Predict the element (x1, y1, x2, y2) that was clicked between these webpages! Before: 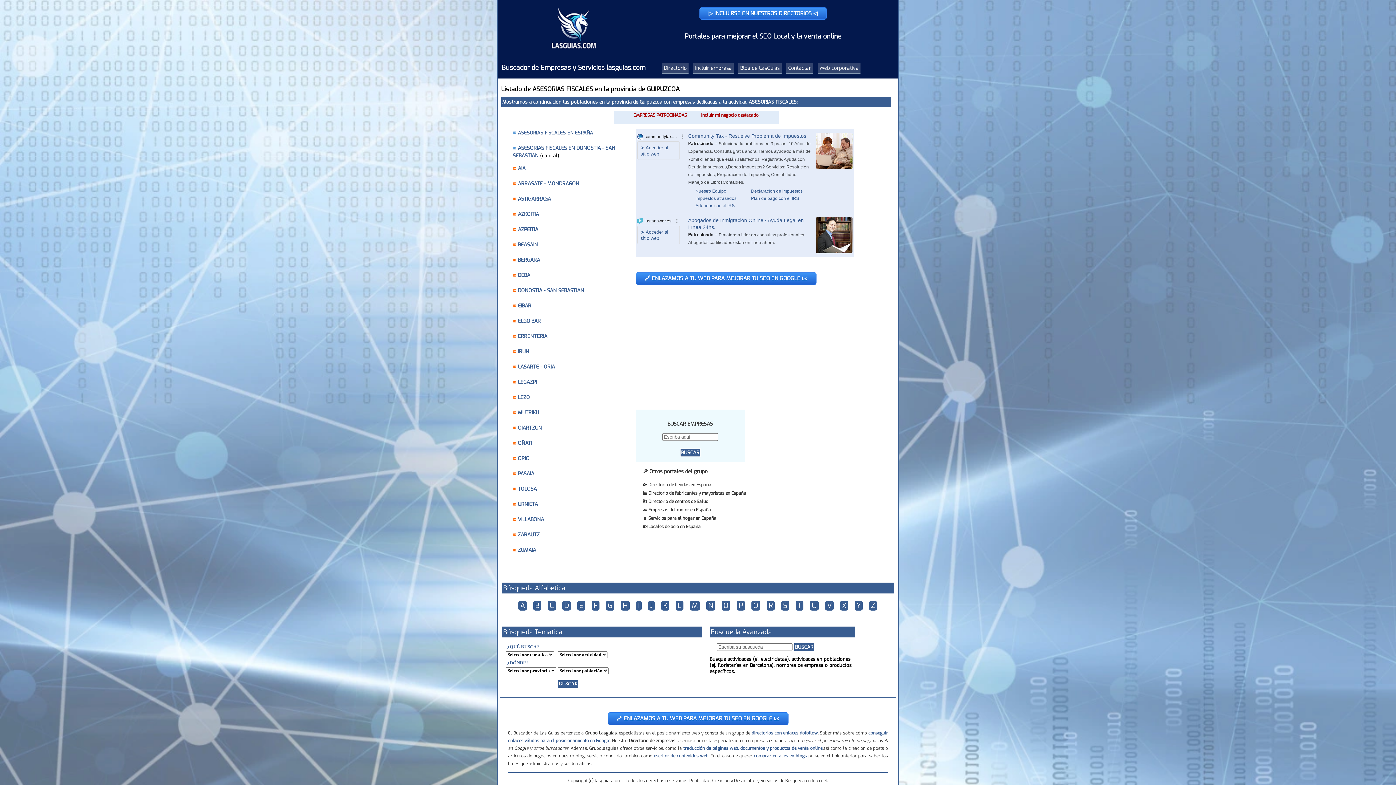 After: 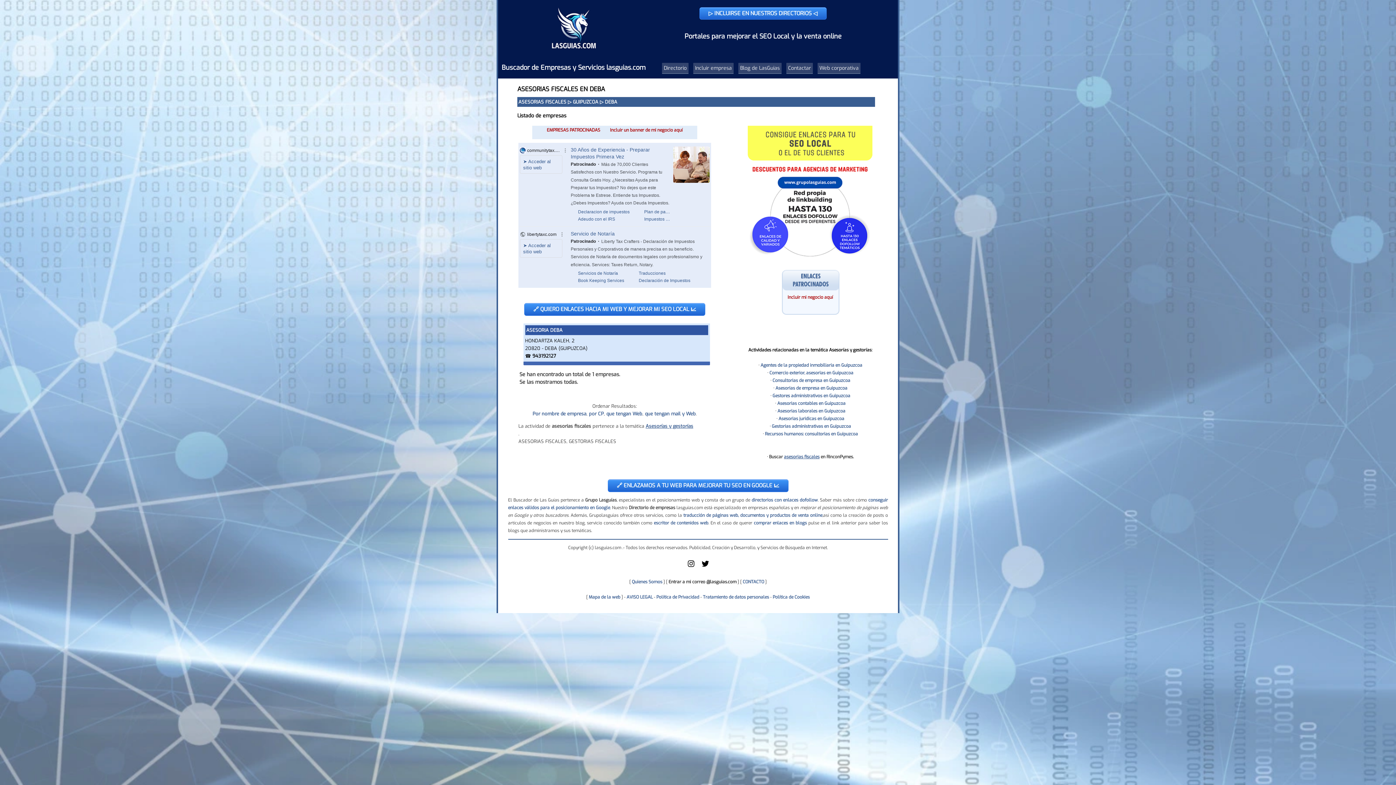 Action: bbox: (518, 271, 530, 278) label: DEBA